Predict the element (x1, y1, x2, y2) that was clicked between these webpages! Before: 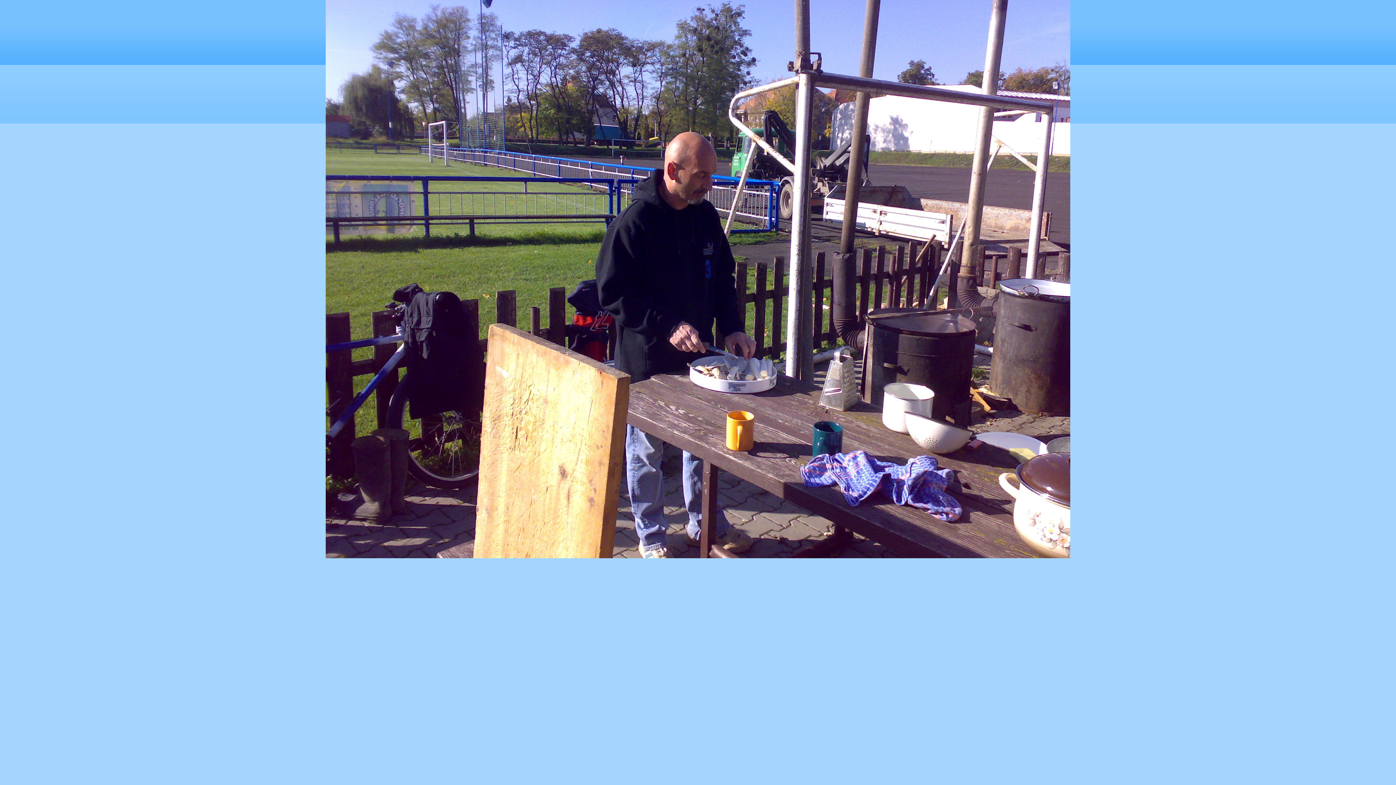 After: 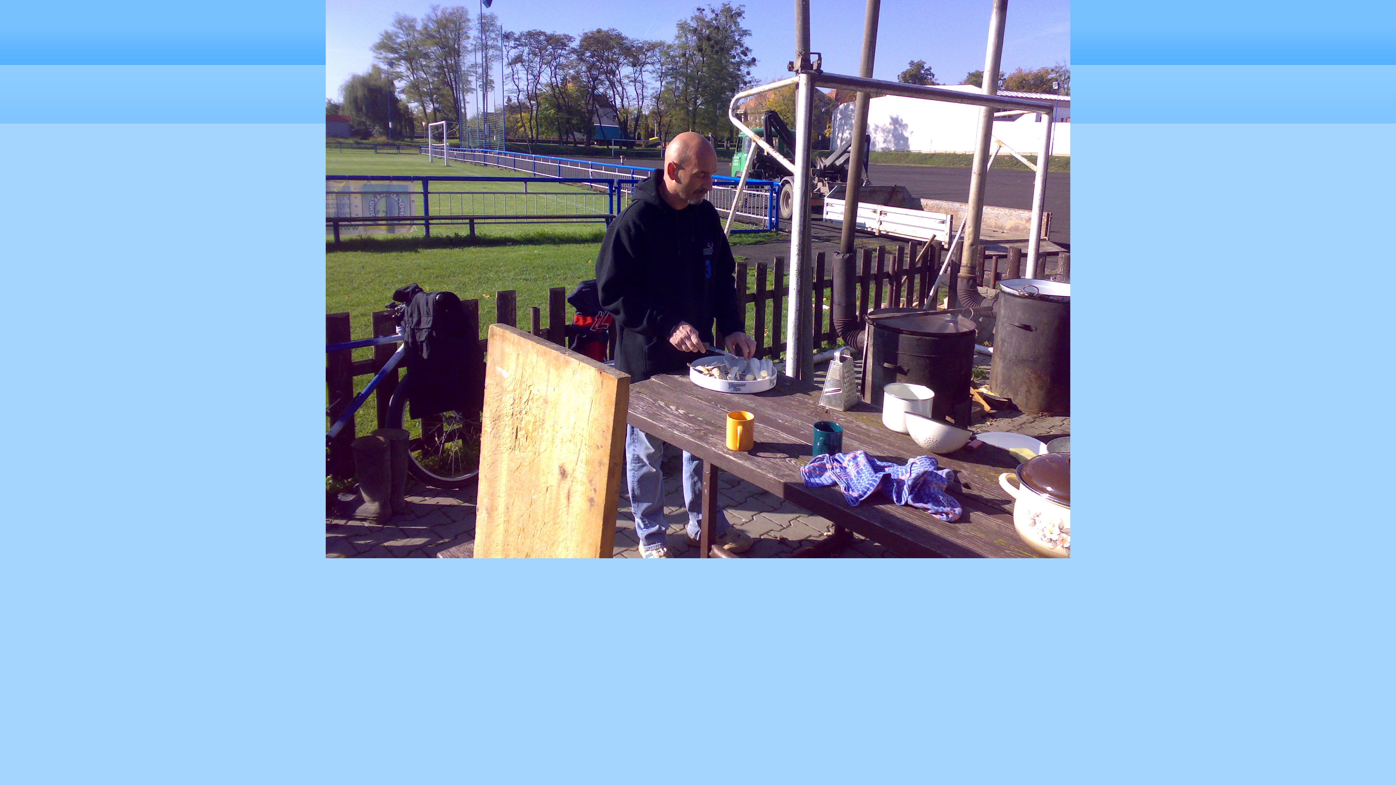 Action: bbox: (325, 554, 1070, 559)